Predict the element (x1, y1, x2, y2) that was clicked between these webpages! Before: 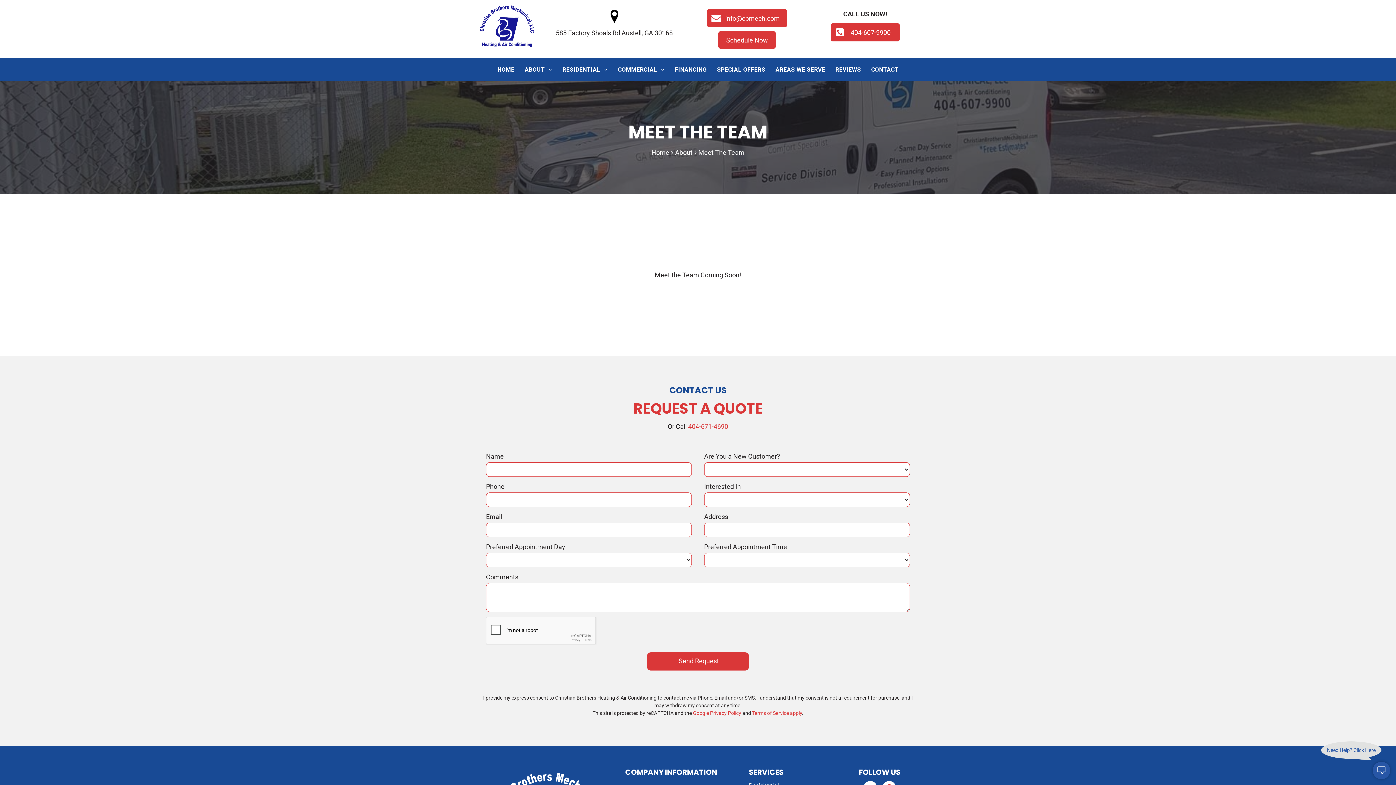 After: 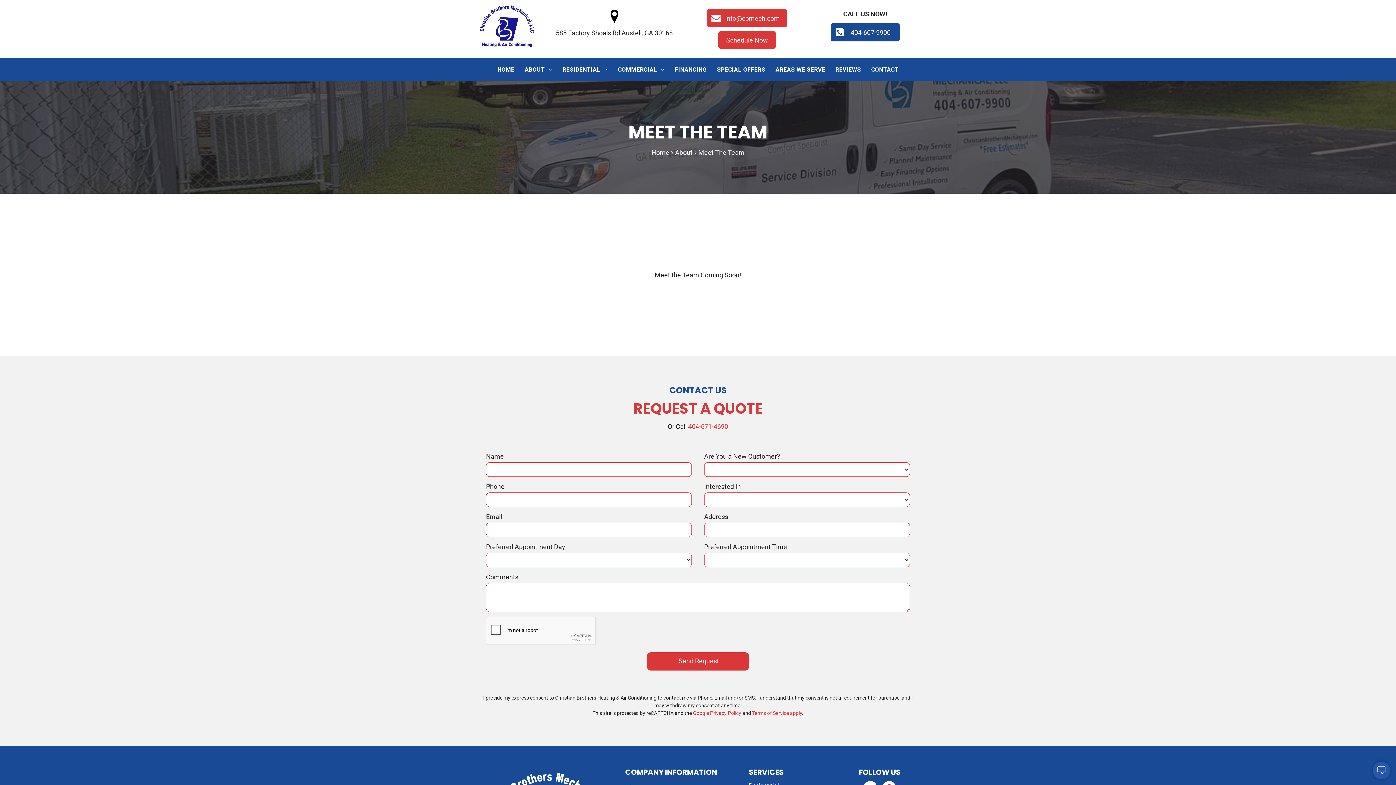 Action: label: 404-607-9900 bbox: (830, 23, 899, 41)